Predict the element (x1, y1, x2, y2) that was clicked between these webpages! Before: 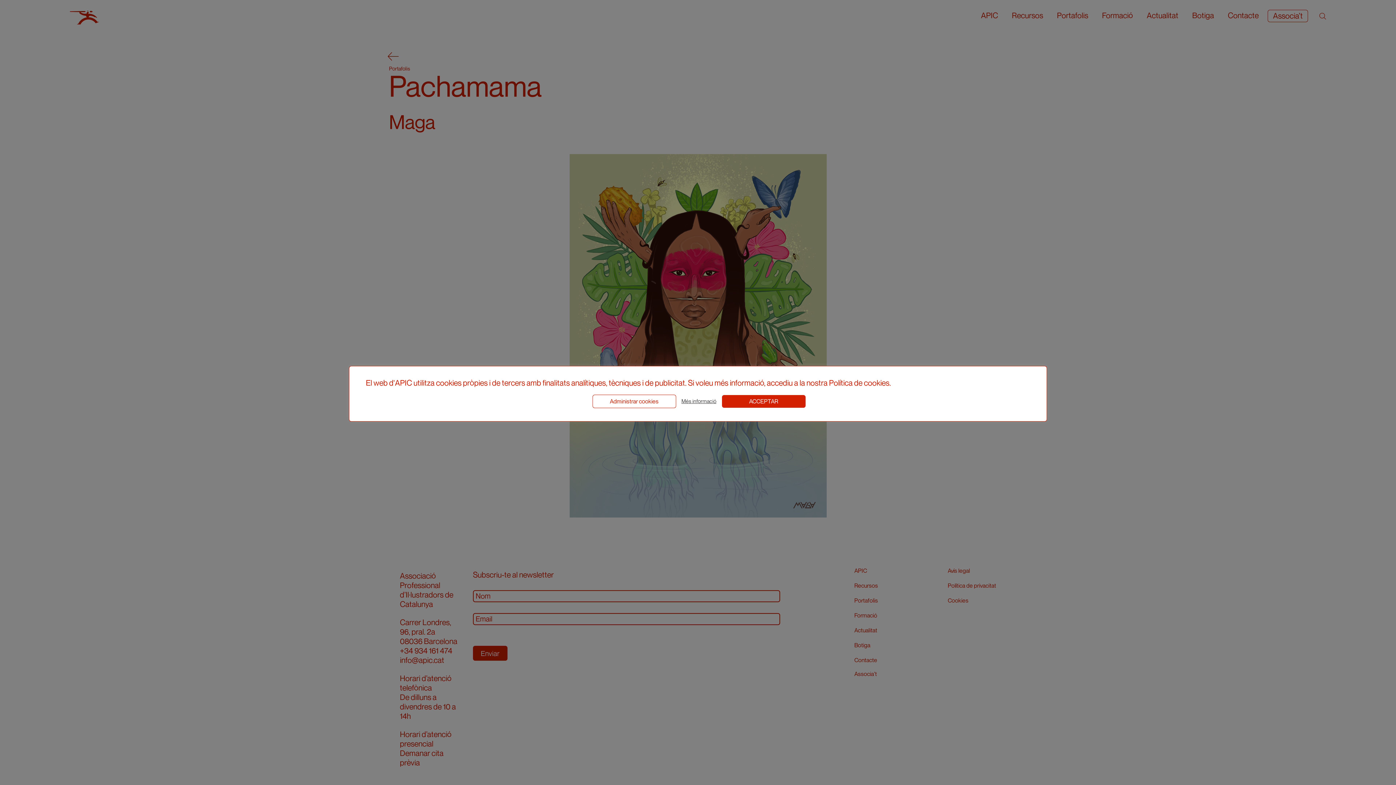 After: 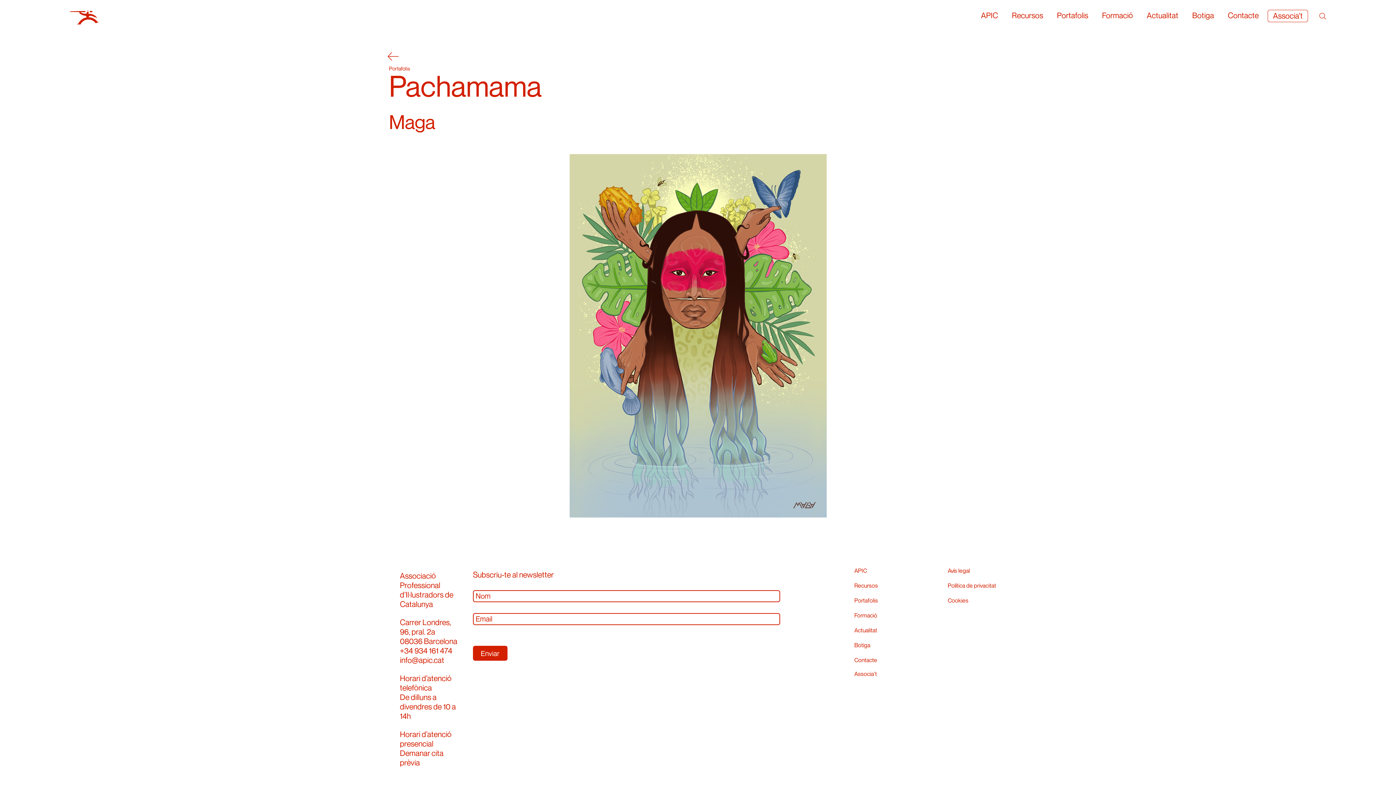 Action: bbox: (722, 395, 805, 407) label: ACCEPTAR